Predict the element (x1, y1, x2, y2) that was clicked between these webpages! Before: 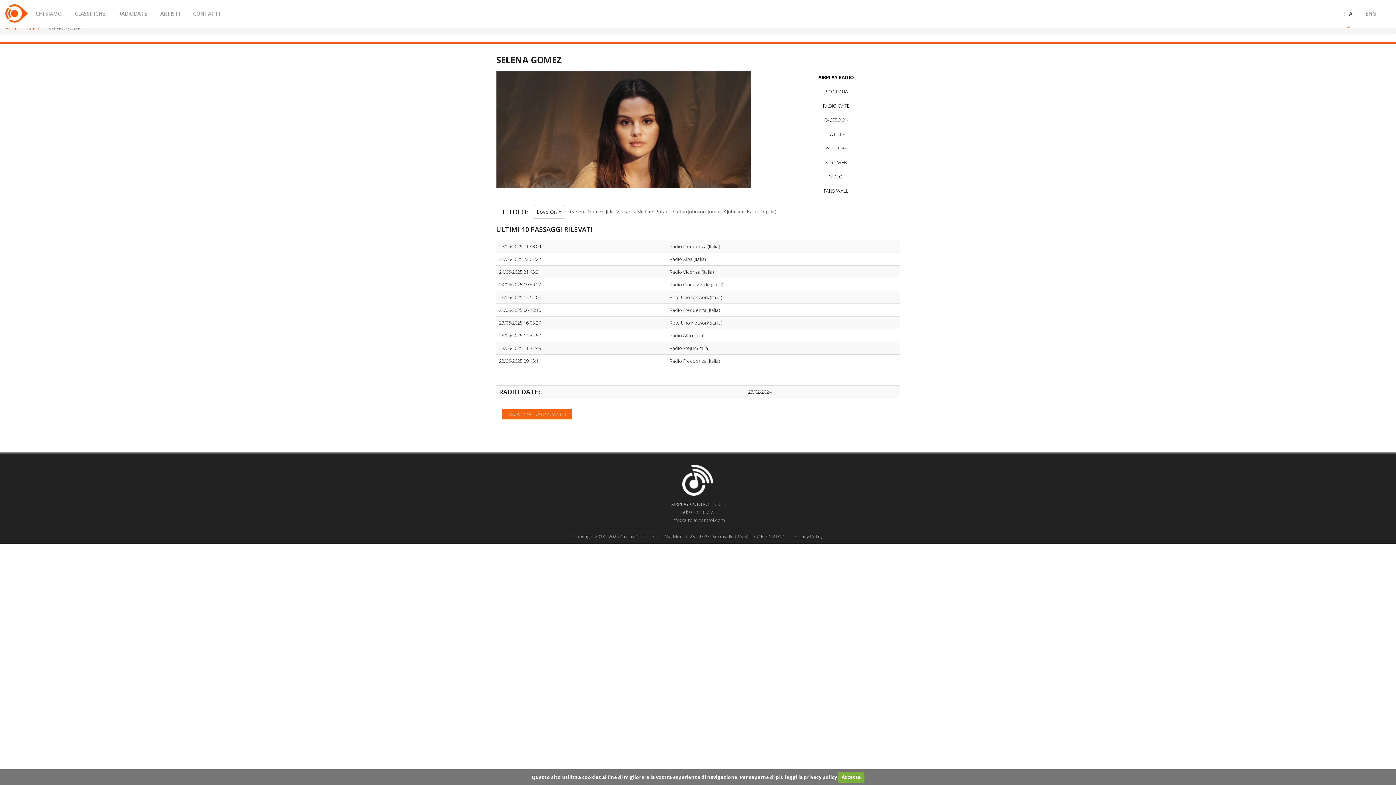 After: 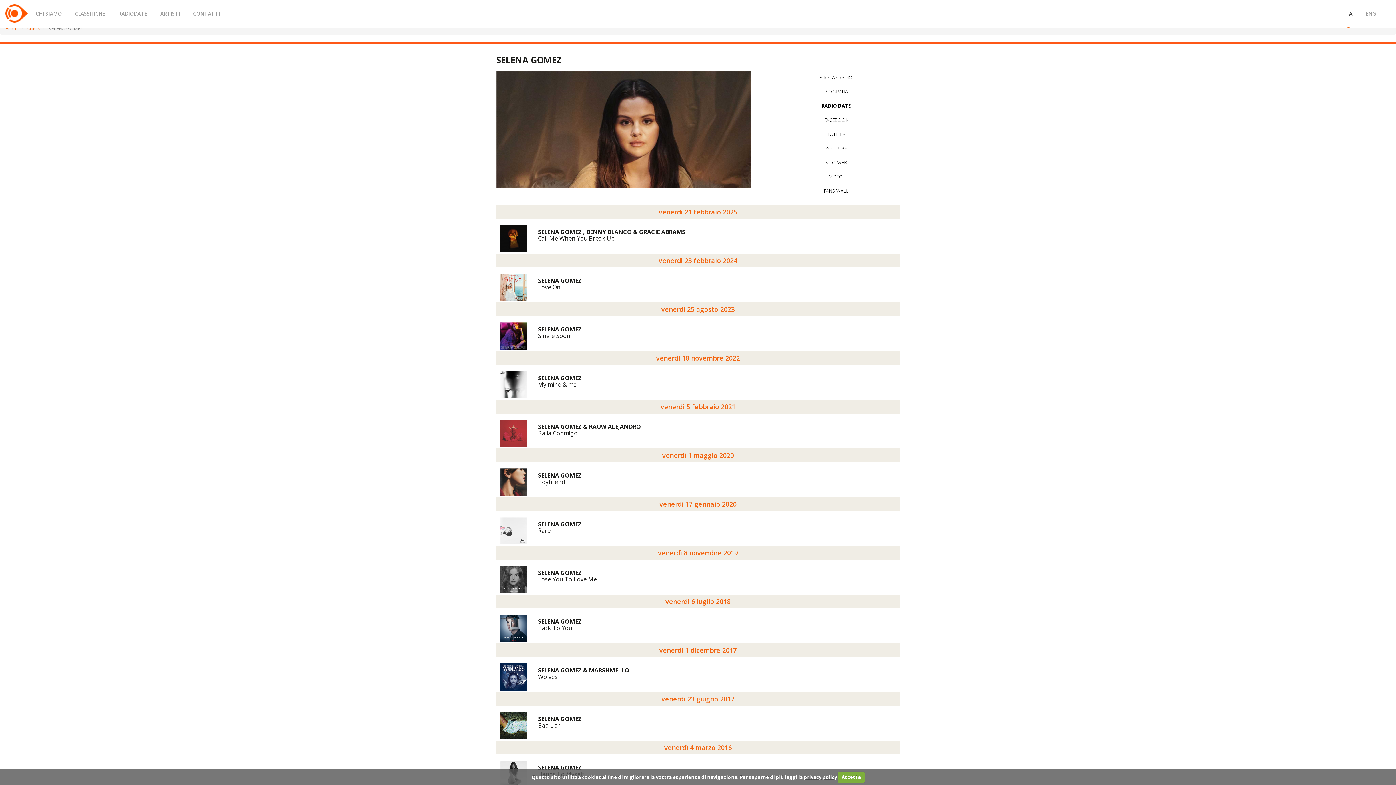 Action: bbox: (772, 99, 900, 112) label: RADIO DATE